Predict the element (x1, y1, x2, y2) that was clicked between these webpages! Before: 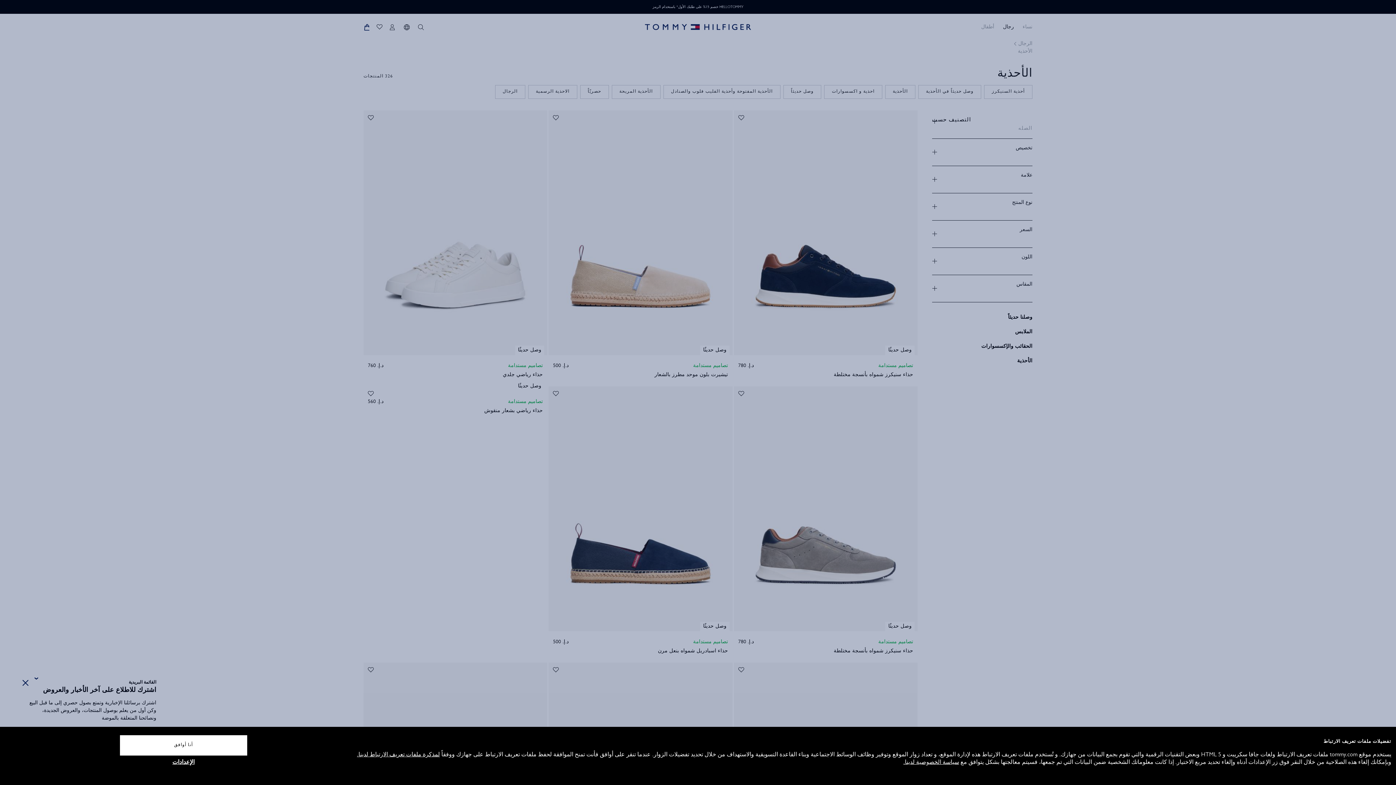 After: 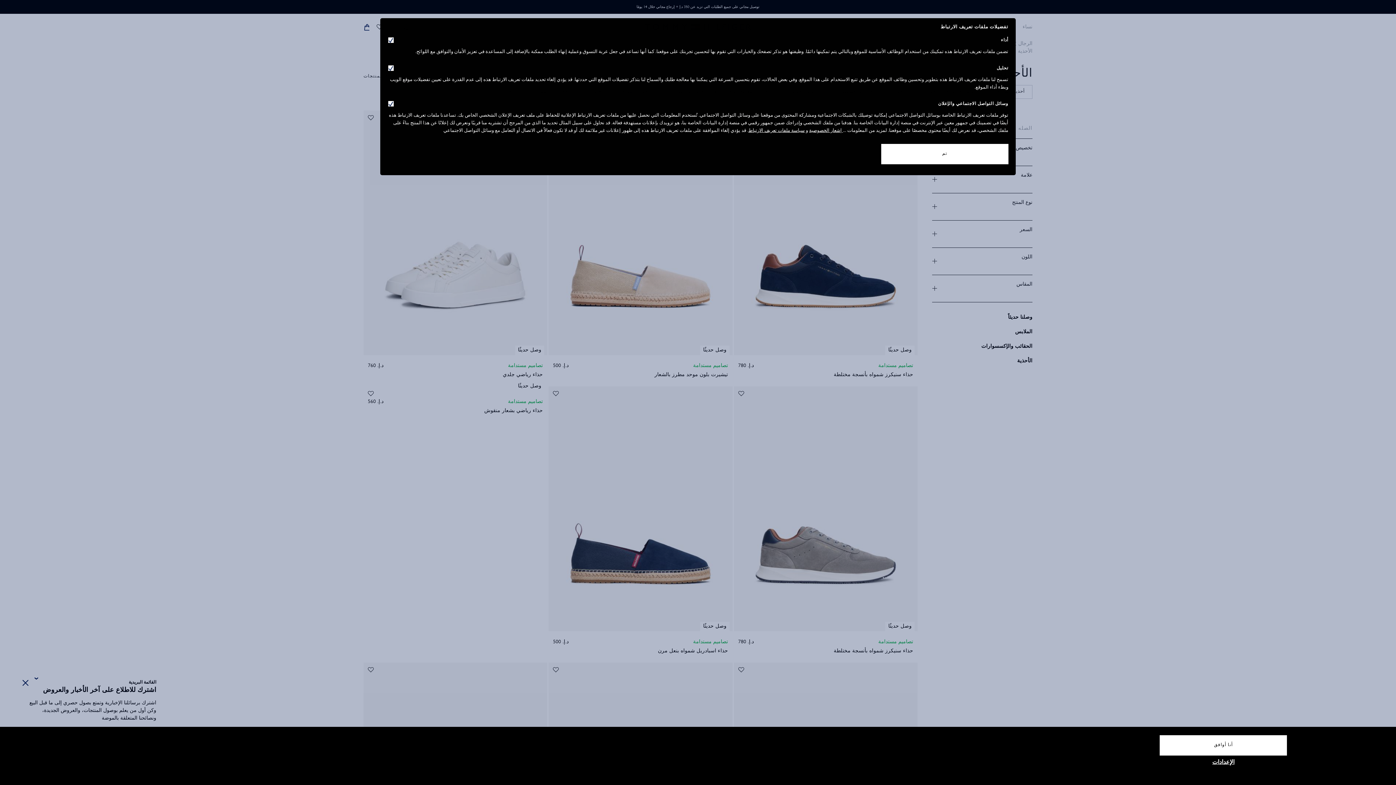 Action: bbox: (172, 759, 194, 767) label: الإعدادات